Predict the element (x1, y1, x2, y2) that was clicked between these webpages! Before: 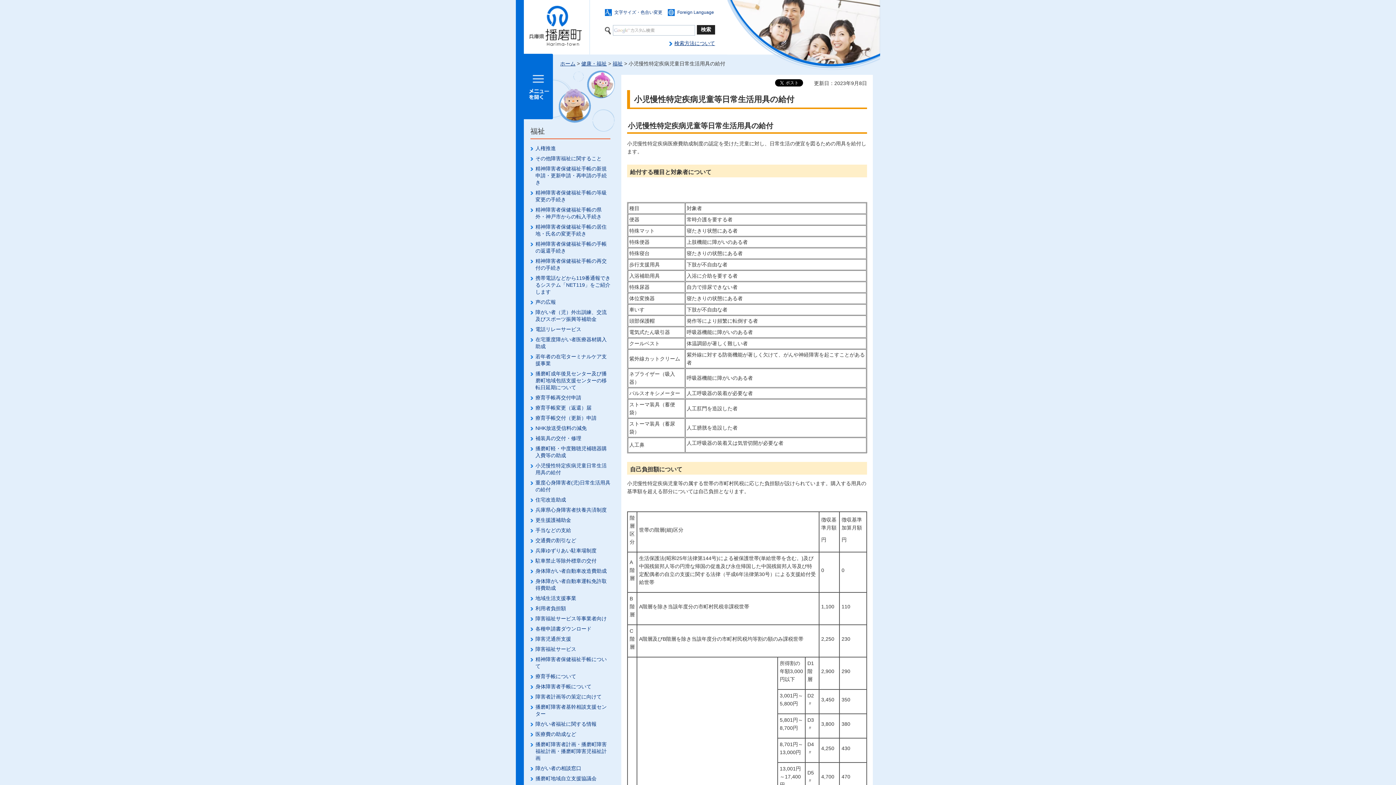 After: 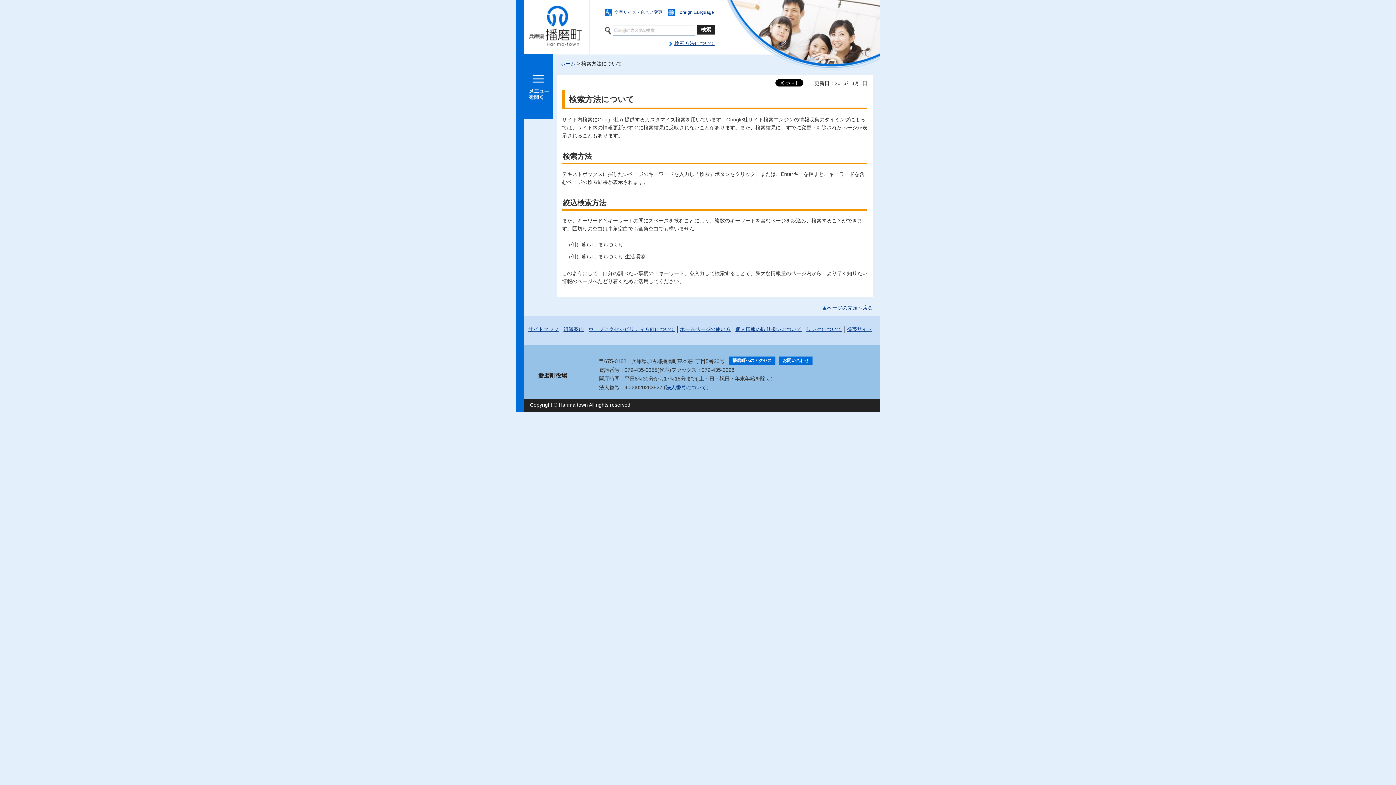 Action: bbox: (669, 40, 715, 46) label: 検索方法について